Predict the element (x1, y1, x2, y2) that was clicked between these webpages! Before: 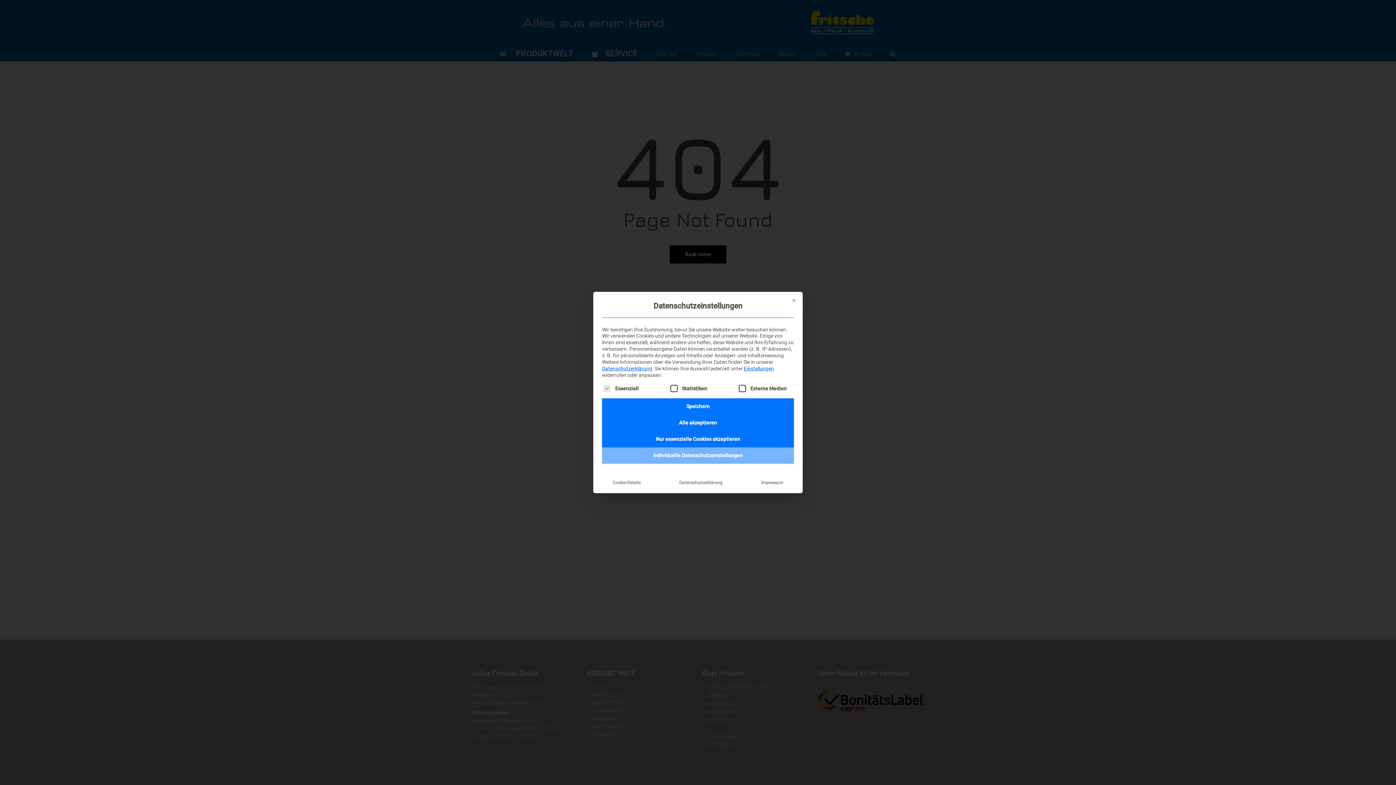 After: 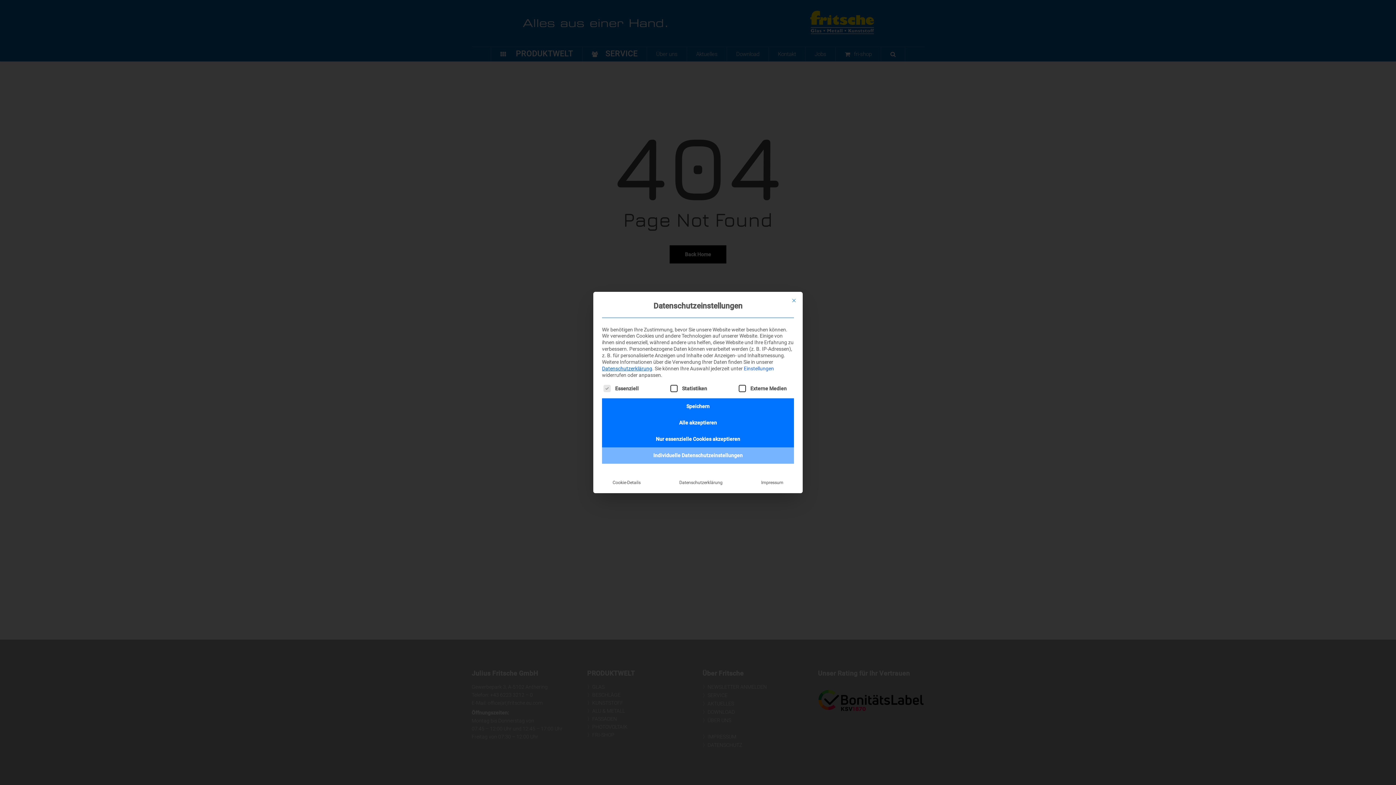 Action: bbox: (744, 365, 774, 371) label: Einstellungen